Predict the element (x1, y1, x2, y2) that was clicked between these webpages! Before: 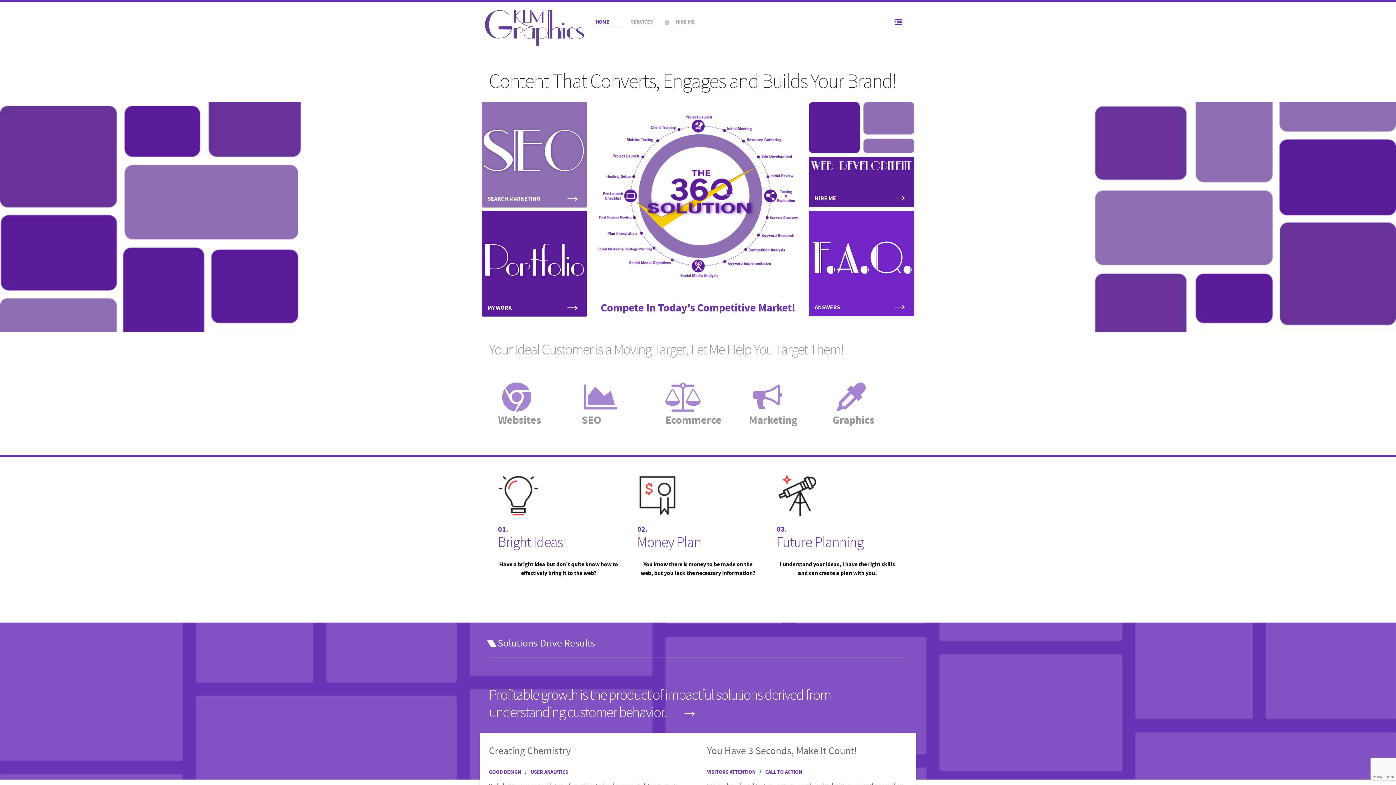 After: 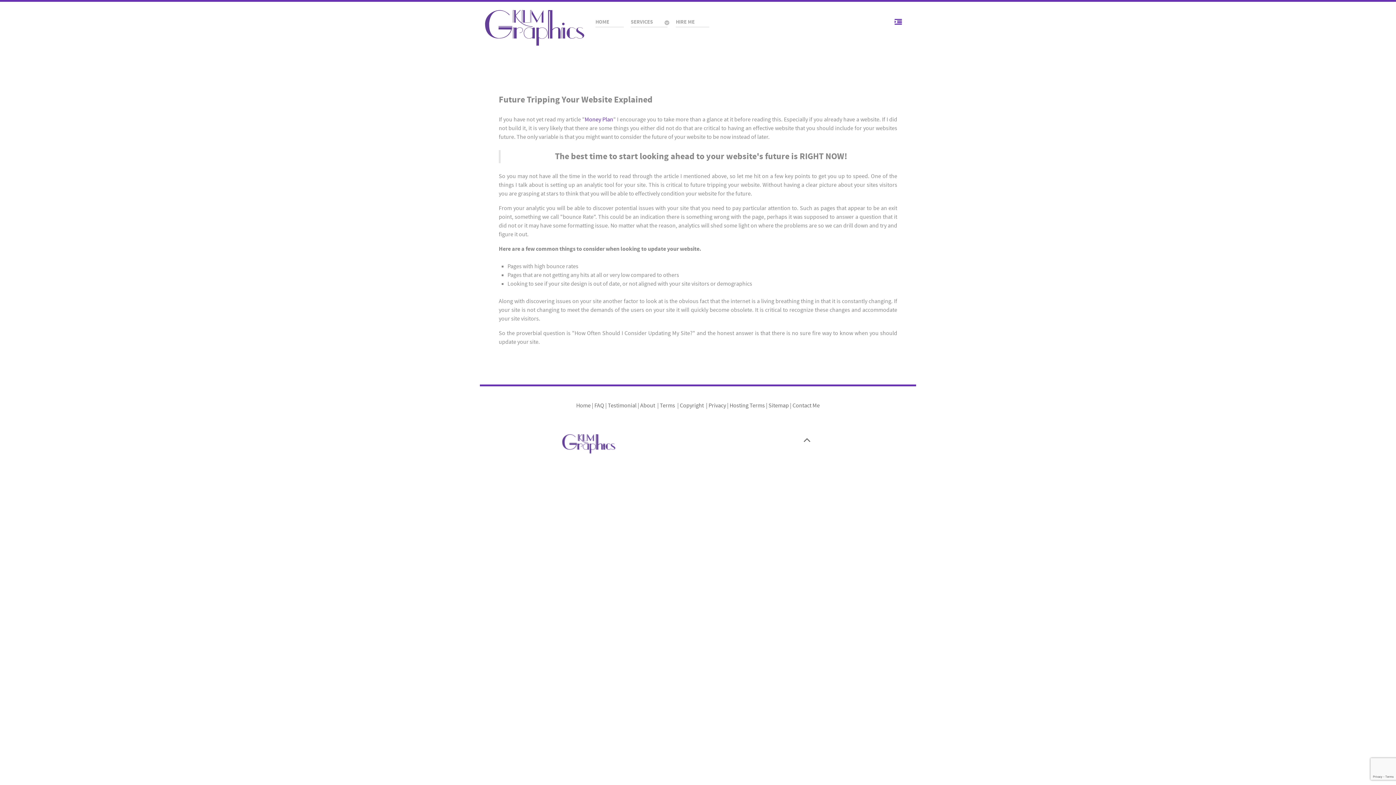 Action: bbox: (776, 496, 817, 503)